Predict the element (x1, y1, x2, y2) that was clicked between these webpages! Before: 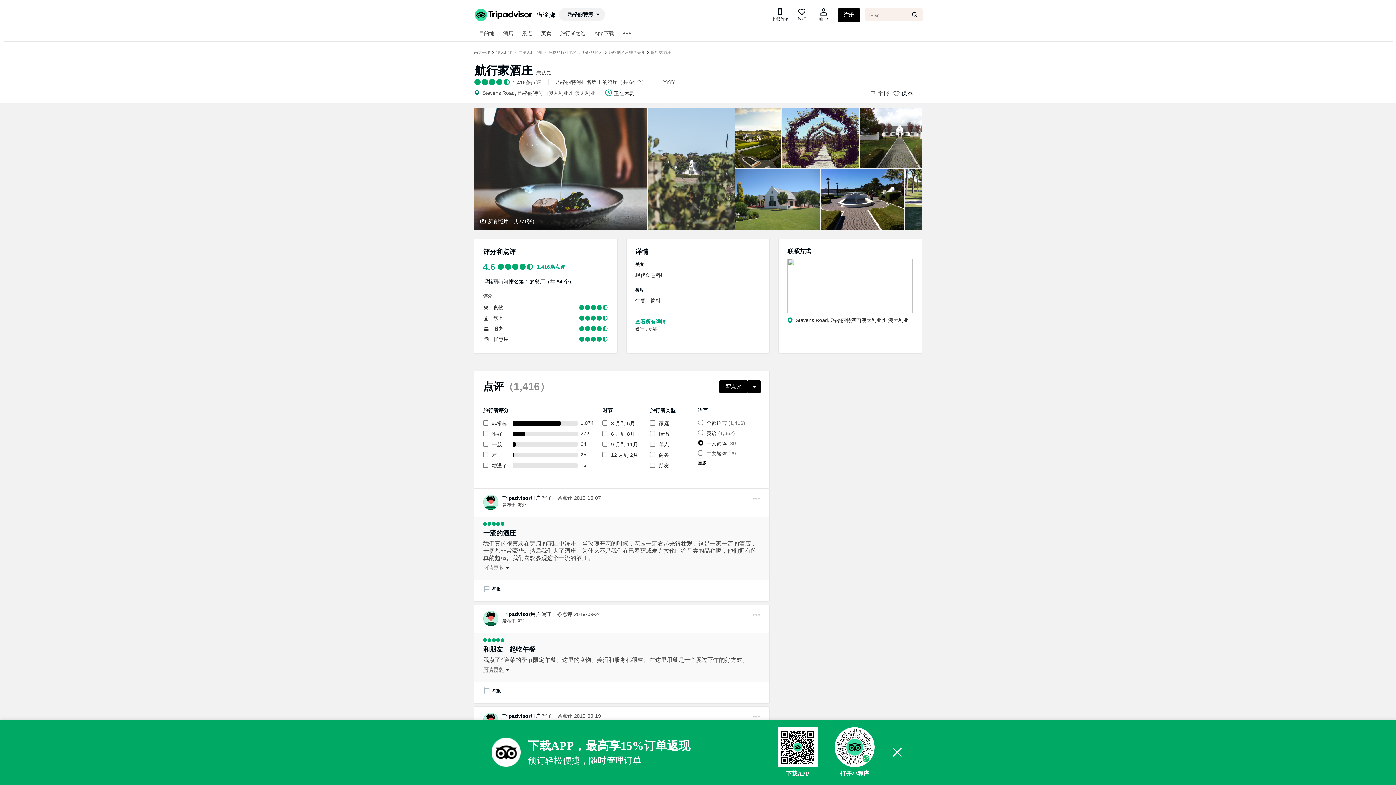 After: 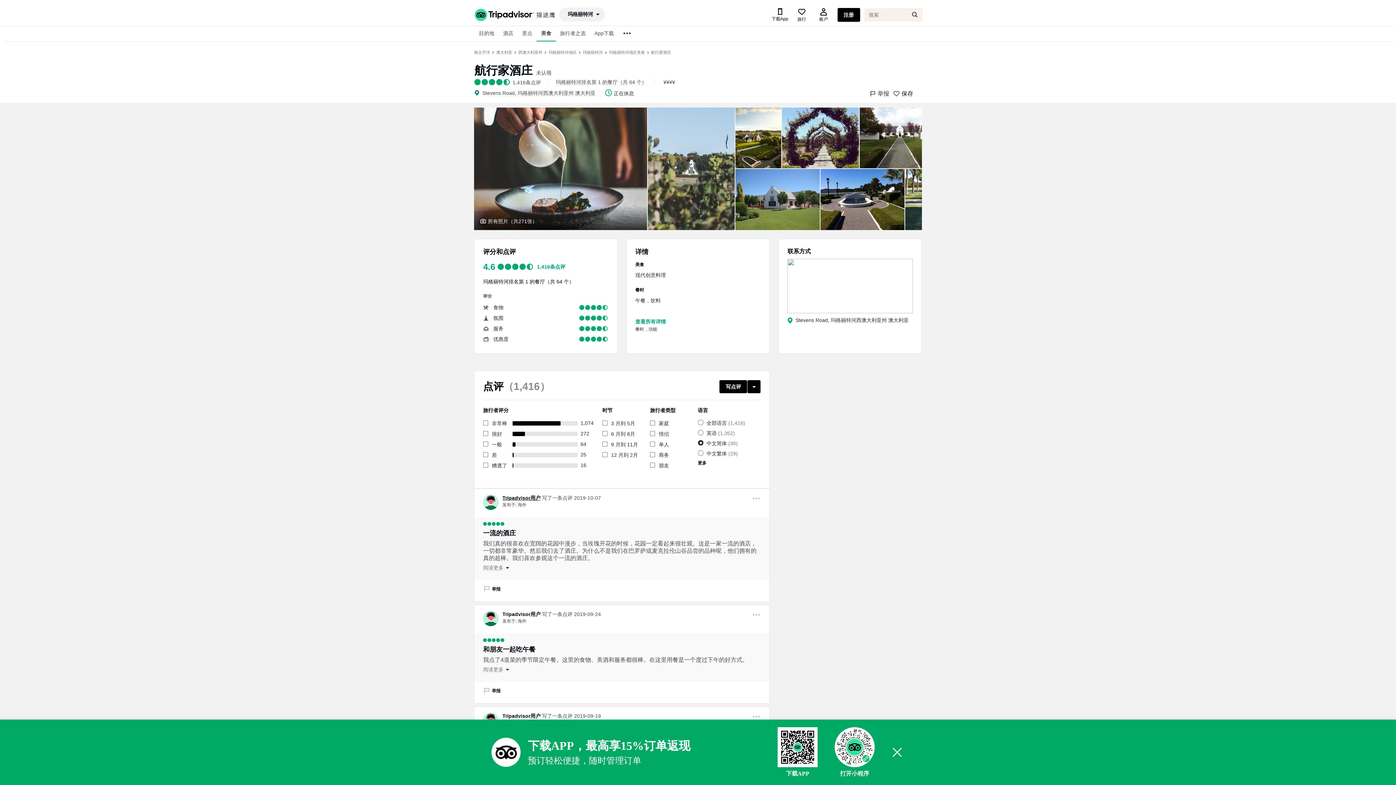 Action: label: Tripadvisor用户 bbox: (502, 495, 540, 501)